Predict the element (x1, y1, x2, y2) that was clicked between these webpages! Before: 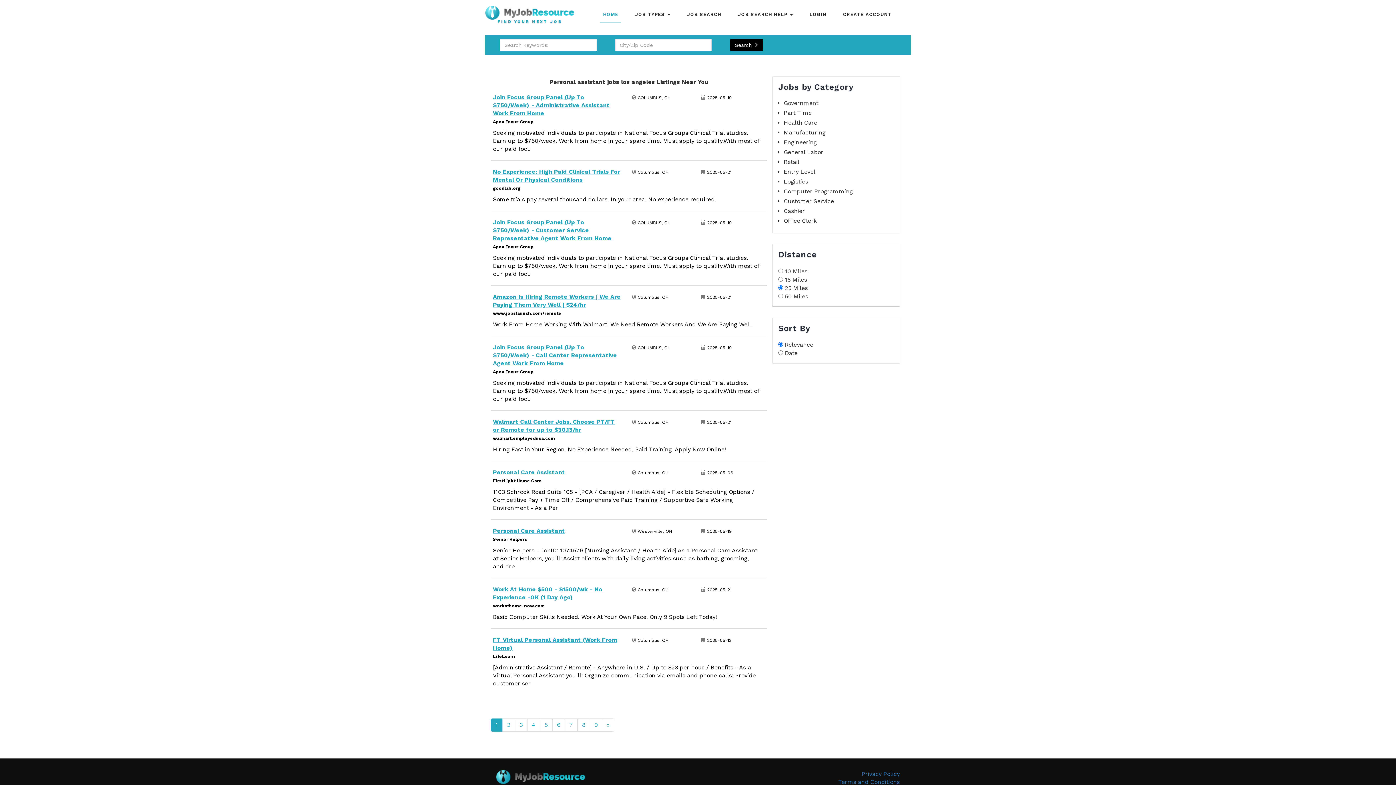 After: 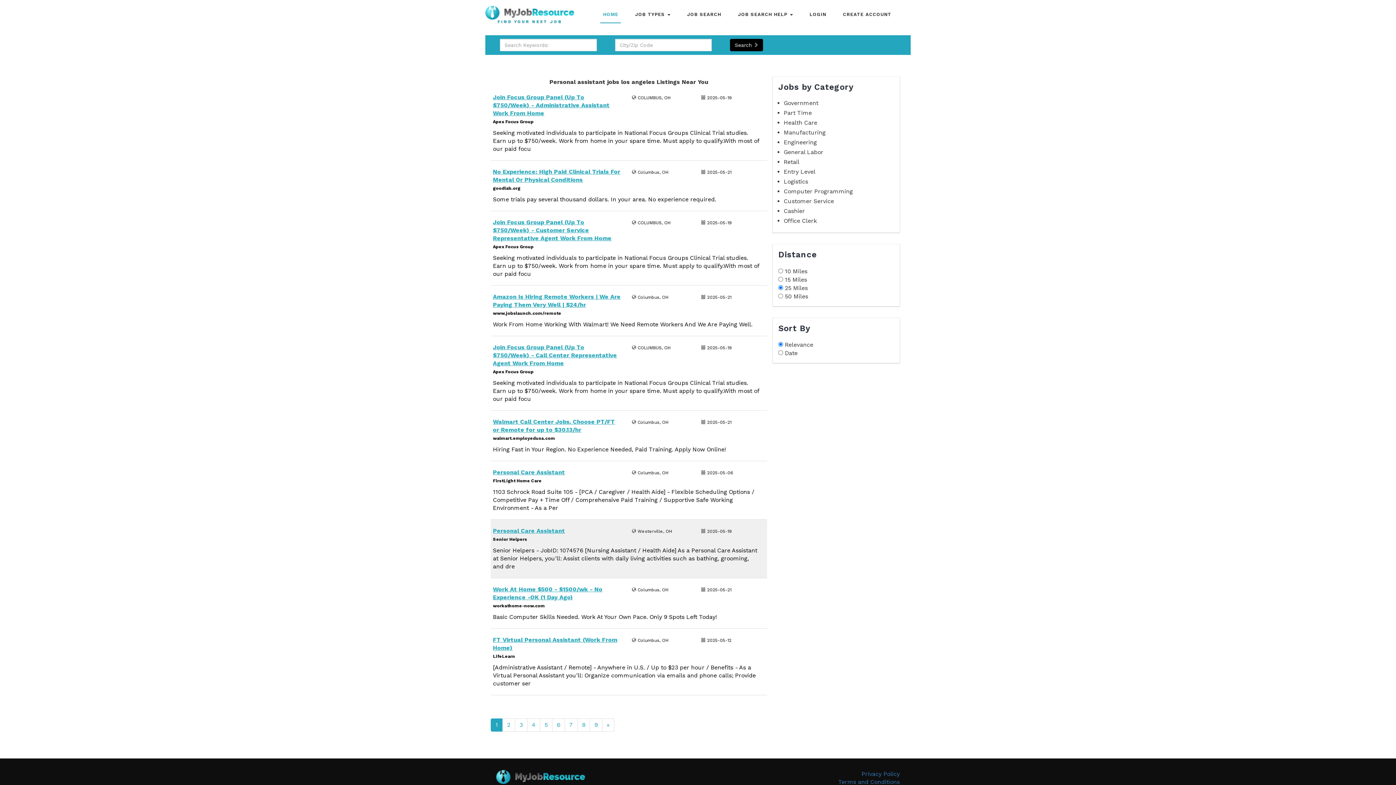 Action: label: Personal Care Assistant
Senior Helpers
 Westerville, OH
 2025-05-19
Senior Helpers - JobID: 1074576 [Nursing Assistant / Health Aide] As a Personal Care Assistant at Senior Helpers, you'll: Assist clients with daily living activities such as bathing, grooming, and dre bbox: (490, 520, 767, 578)